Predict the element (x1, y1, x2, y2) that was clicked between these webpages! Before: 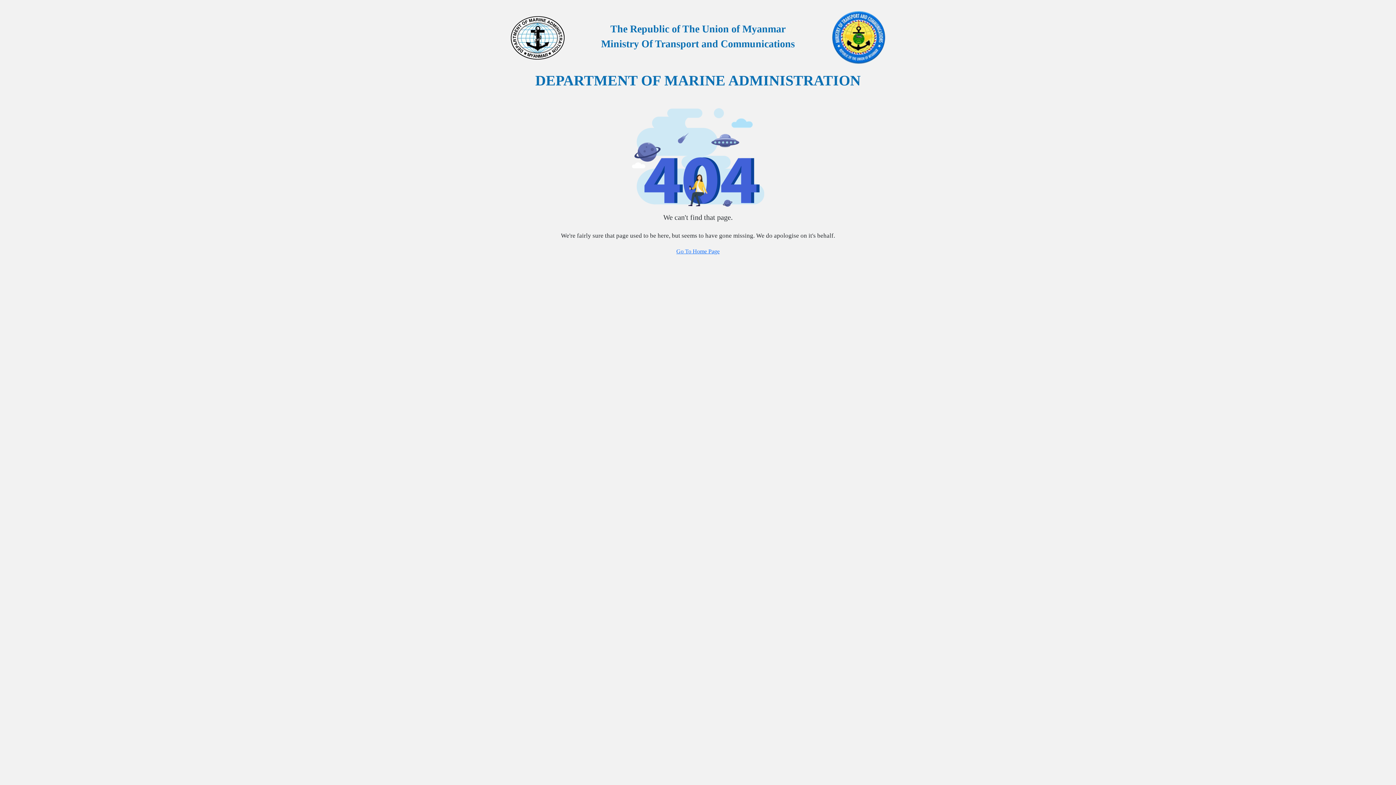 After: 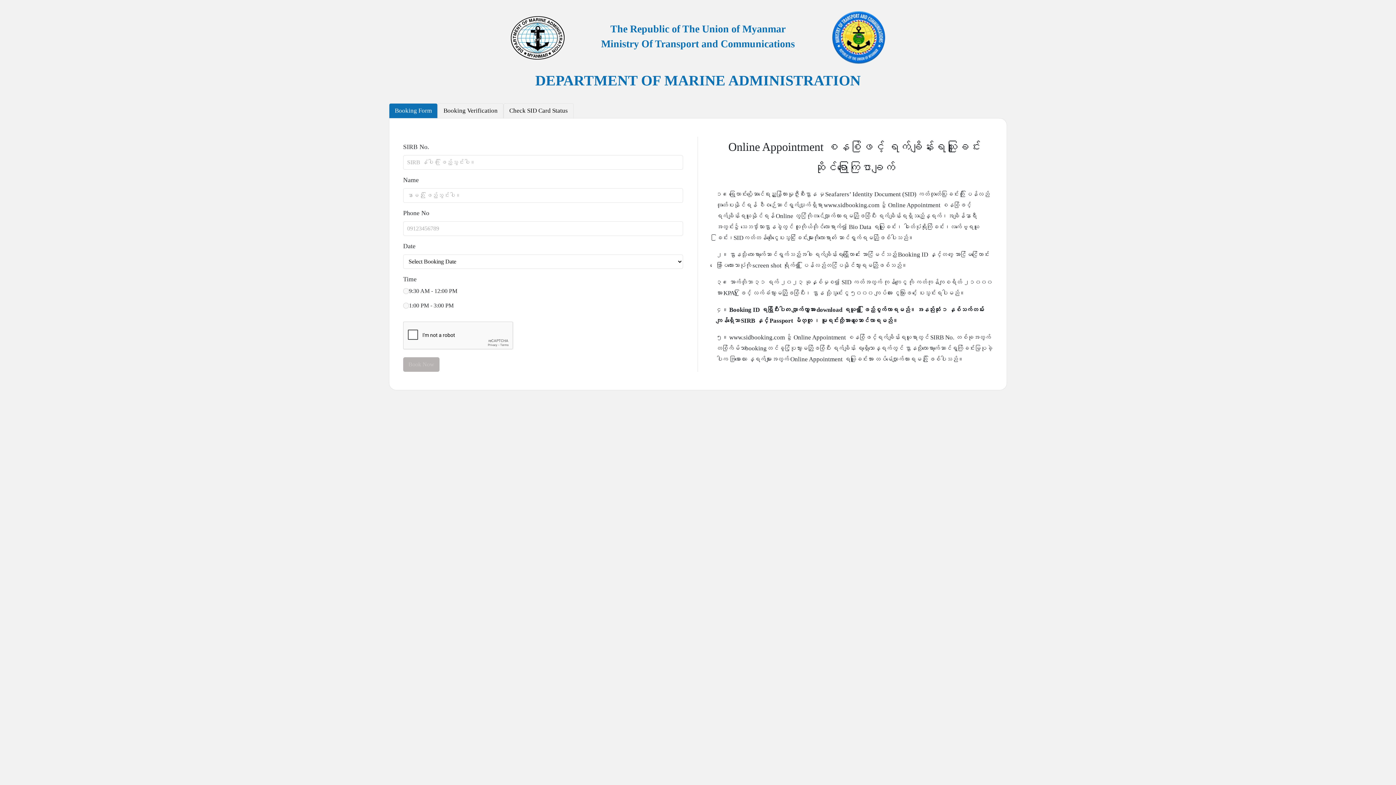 Action: label: Go To Home Page bbox: (676, 248, 719, 254)